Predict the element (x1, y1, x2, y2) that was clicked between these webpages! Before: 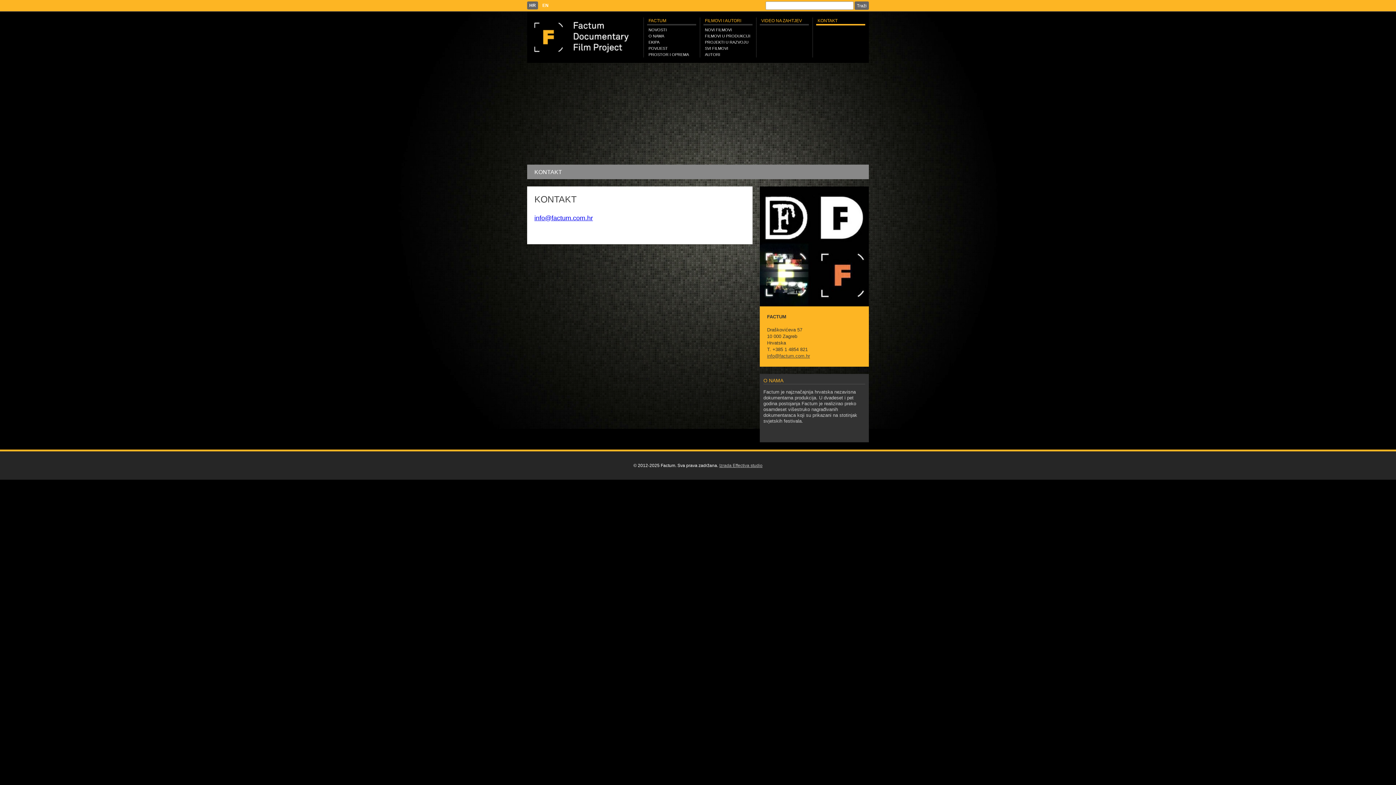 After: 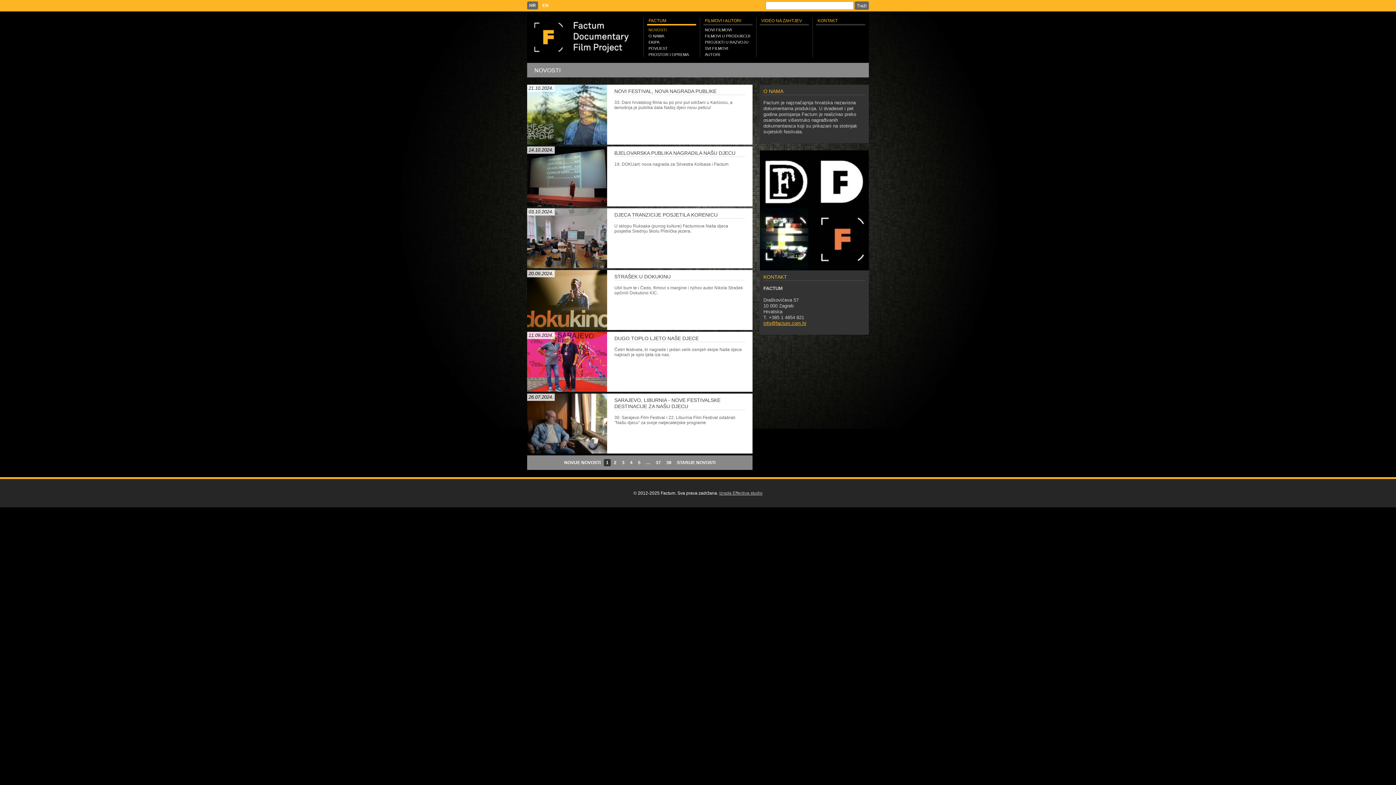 Action: label: NOVOSTI bbox: (647, 26, 696, 33)